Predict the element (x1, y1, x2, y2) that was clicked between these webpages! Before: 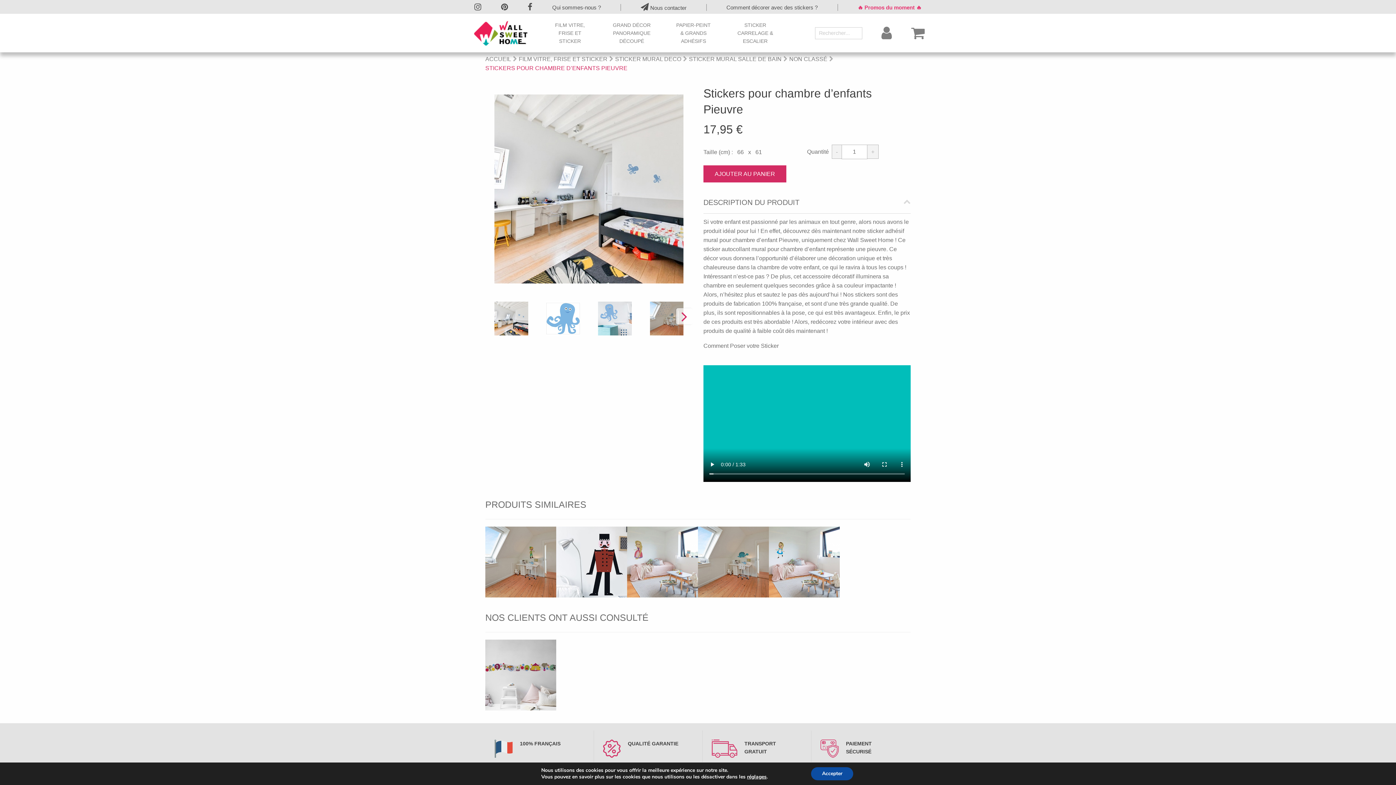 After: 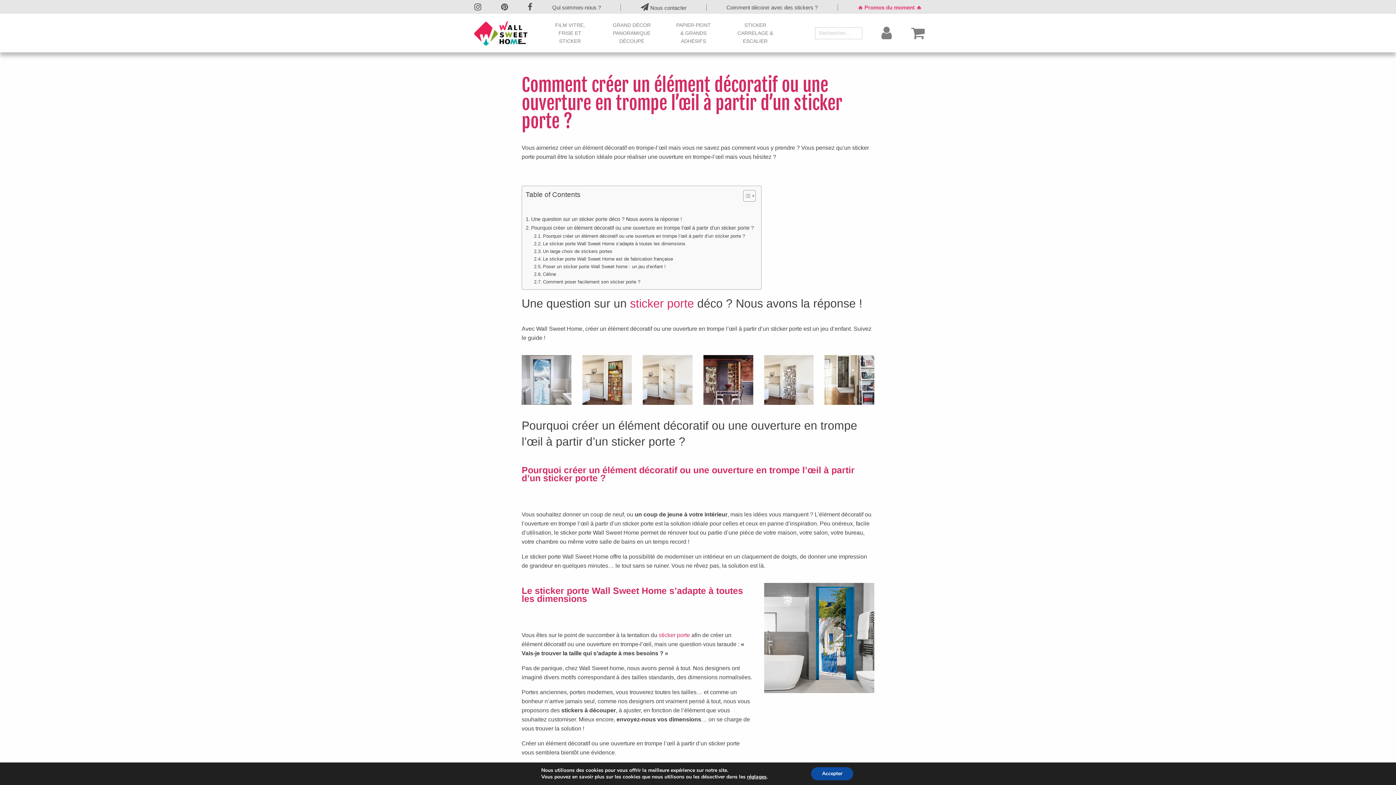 Action: label: Comment décorer avec des stickers ? bbox: (726, 3, 817, 11)